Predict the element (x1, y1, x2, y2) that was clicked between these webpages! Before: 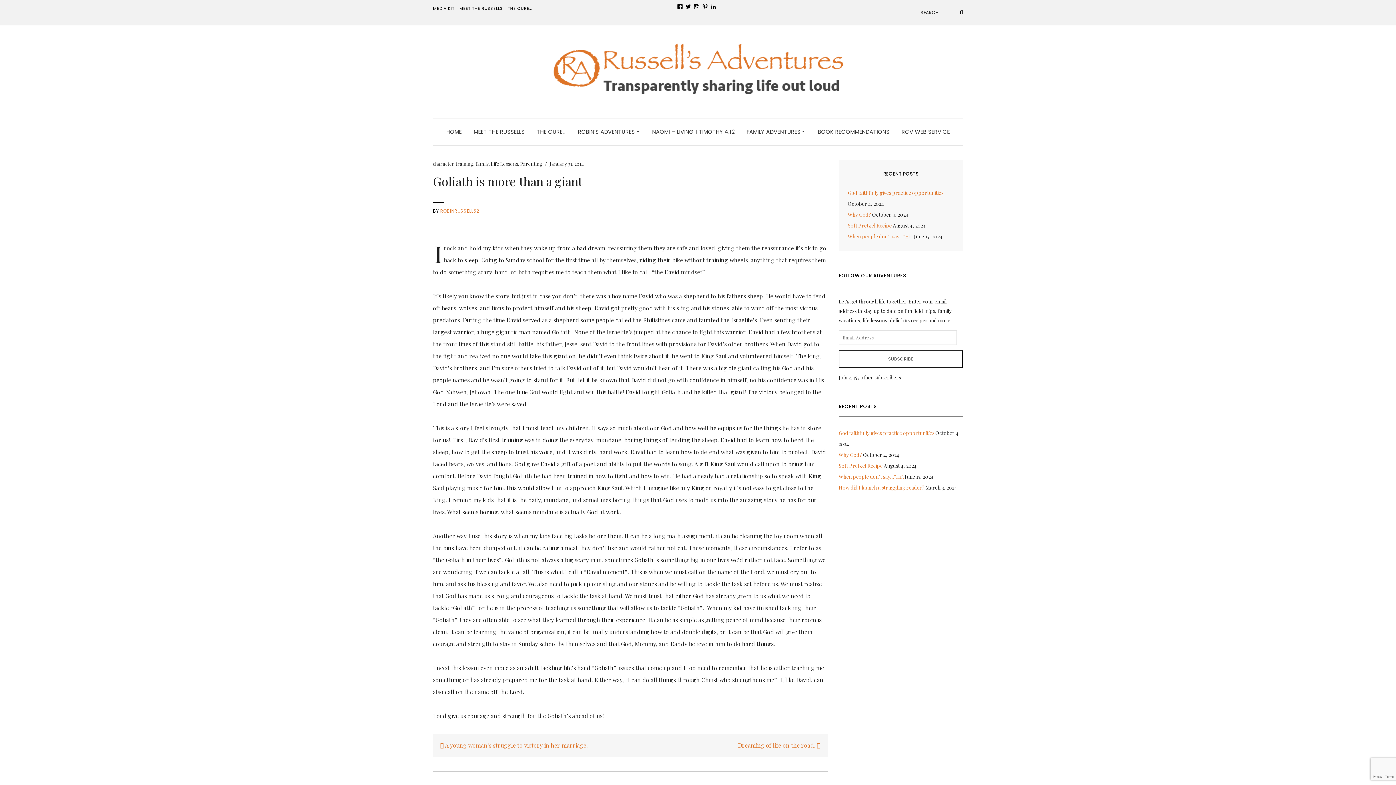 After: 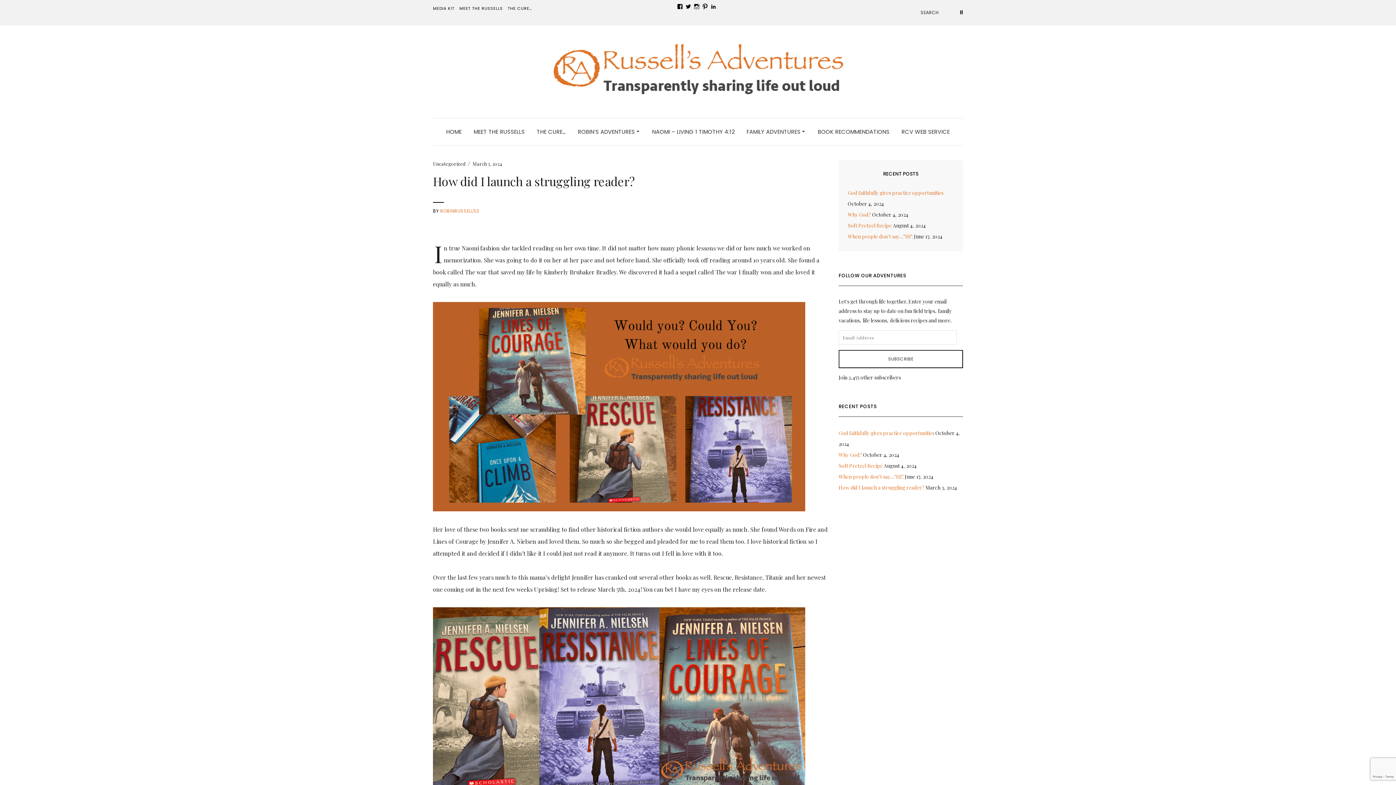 Action: label: How did I launch a struggling reader? bbox: (838, 484, 924, 491)